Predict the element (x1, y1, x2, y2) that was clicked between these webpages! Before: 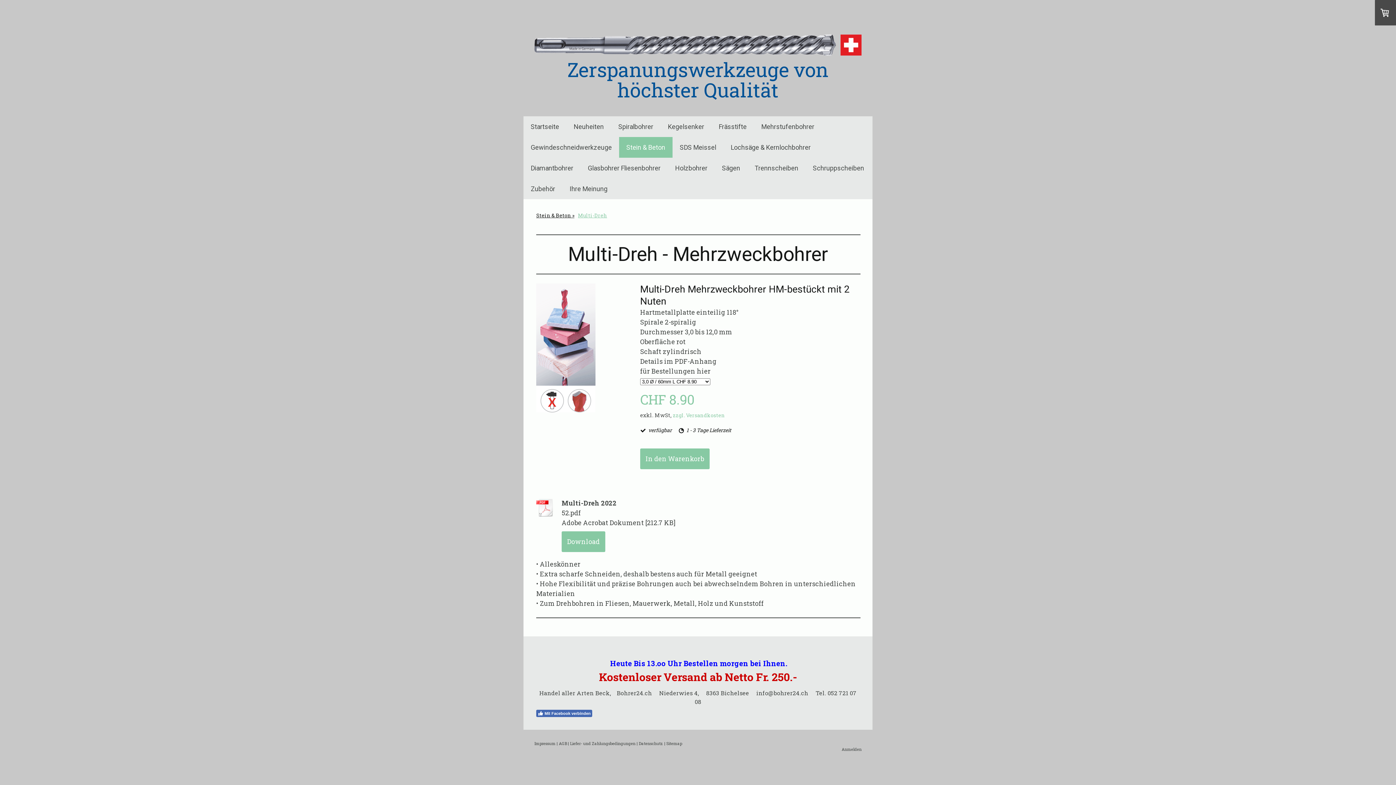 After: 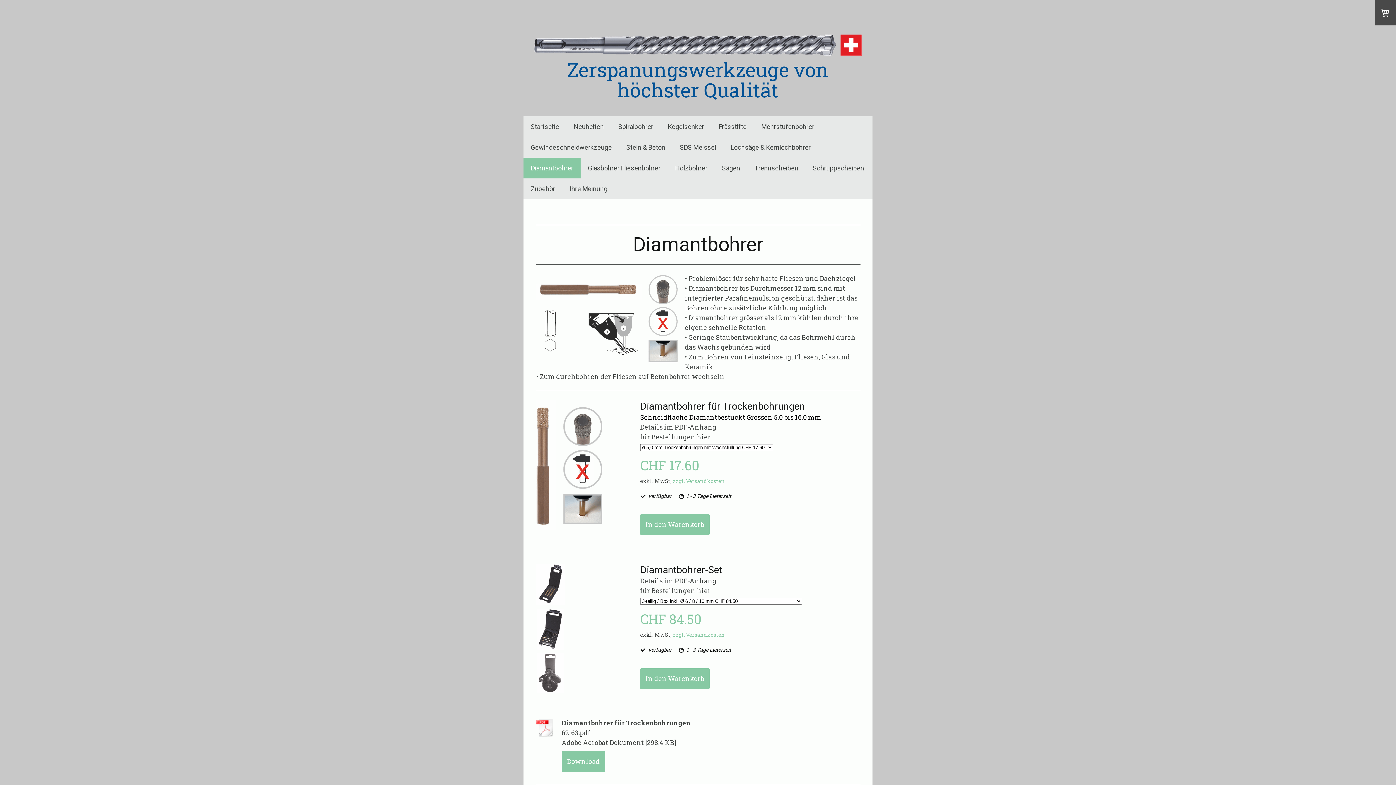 Action: label: Diamantbohrer bbox: (523, 157, 580, 178)